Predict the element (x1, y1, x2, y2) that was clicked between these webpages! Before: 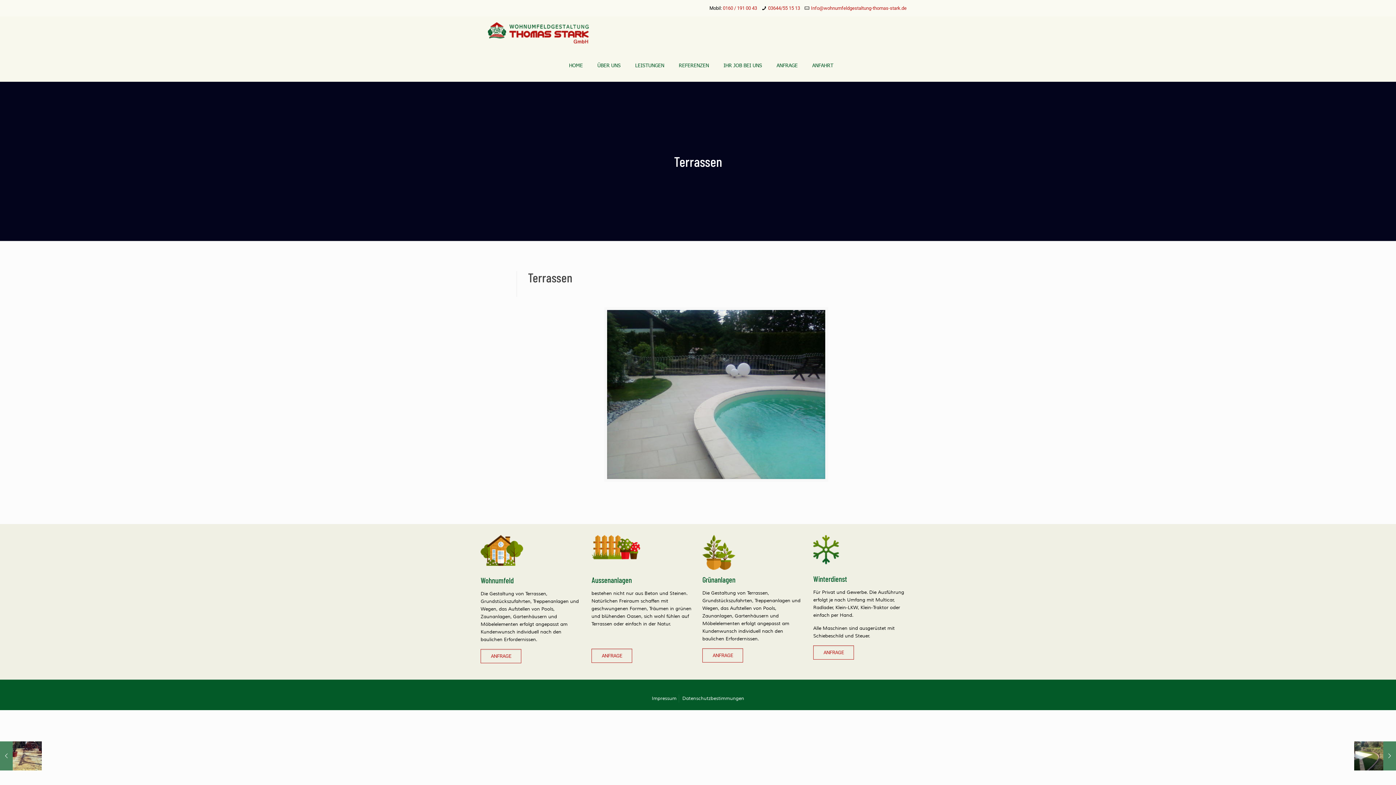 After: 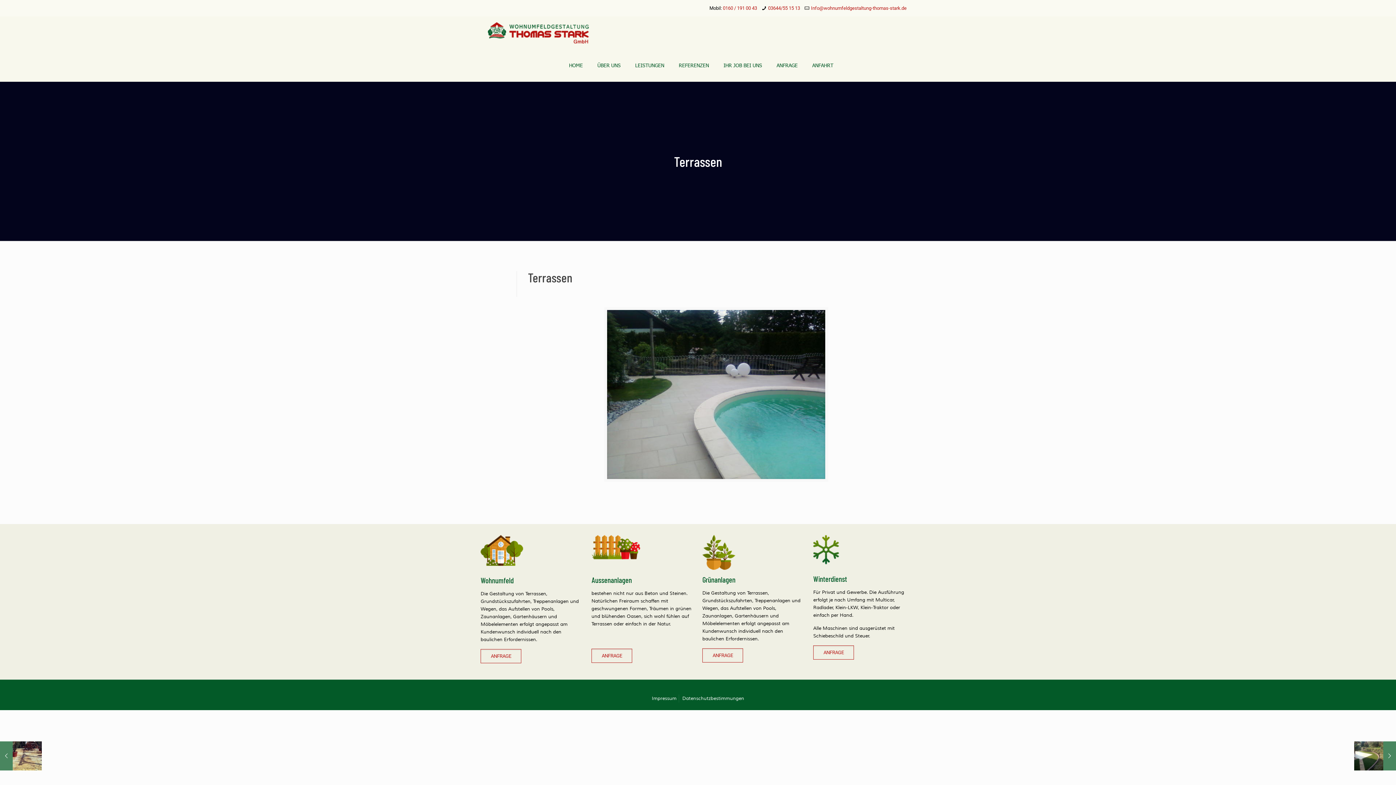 Action: label: 0 bbox: (491, 280, 505, 288)